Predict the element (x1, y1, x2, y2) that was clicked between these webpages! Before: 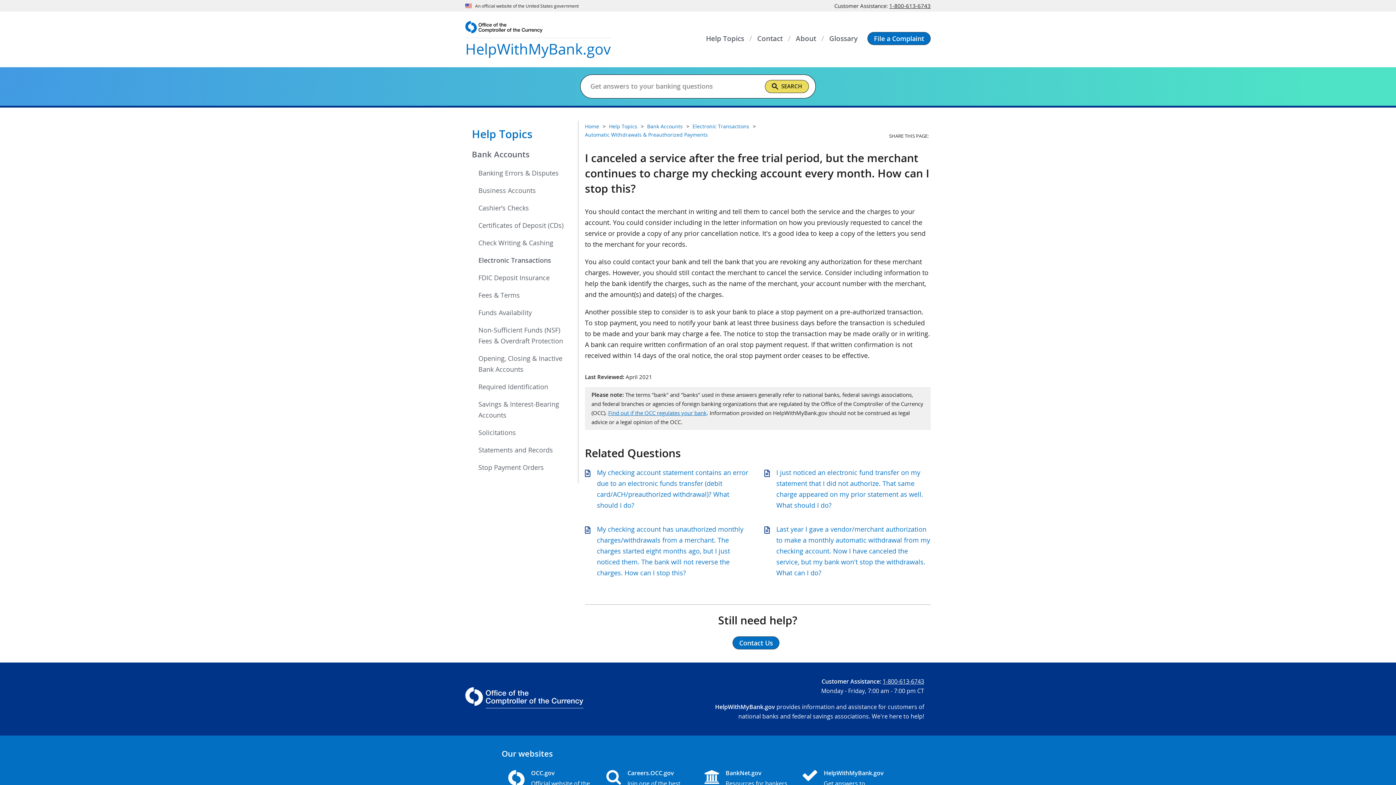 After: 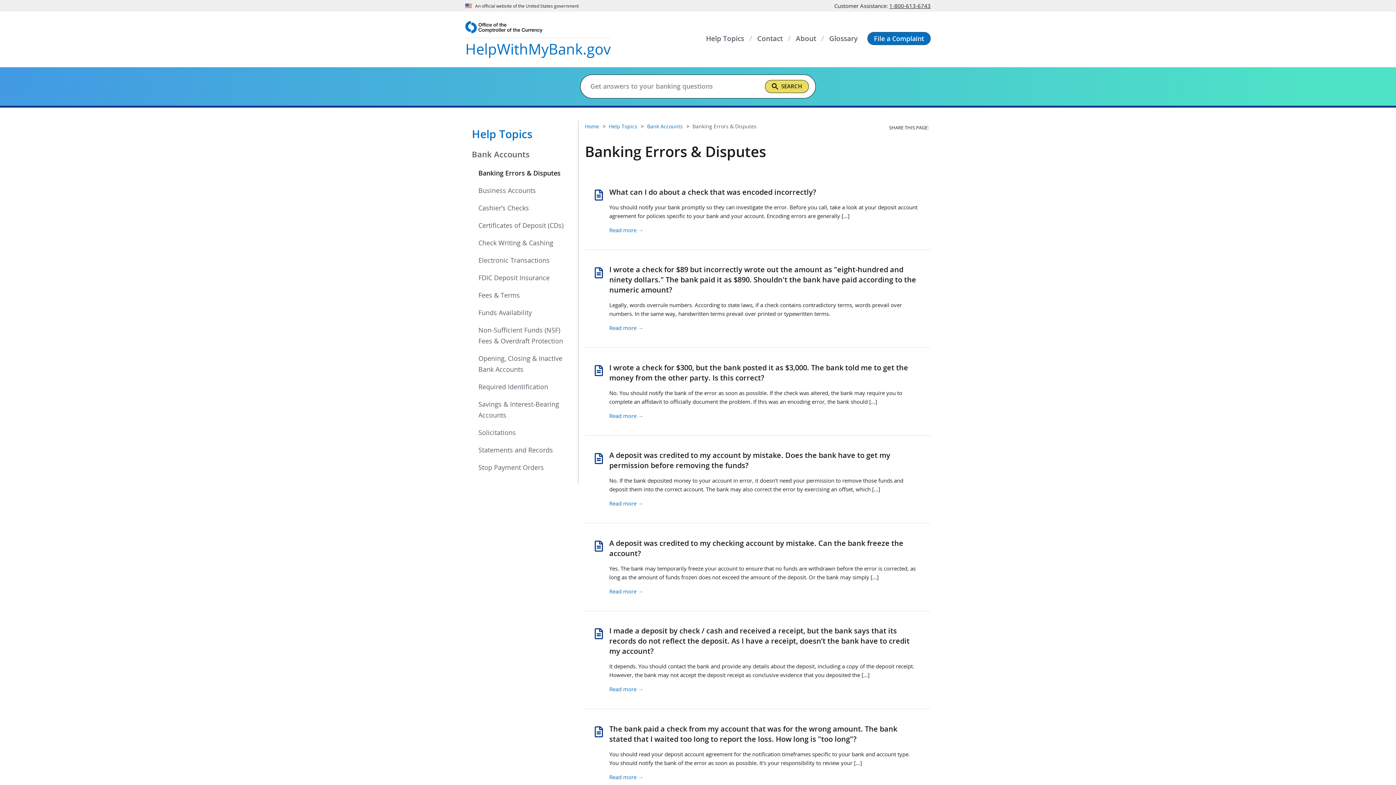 Action: label: Banking Errors & Disputes bbox: (465, 164, 572, 181)